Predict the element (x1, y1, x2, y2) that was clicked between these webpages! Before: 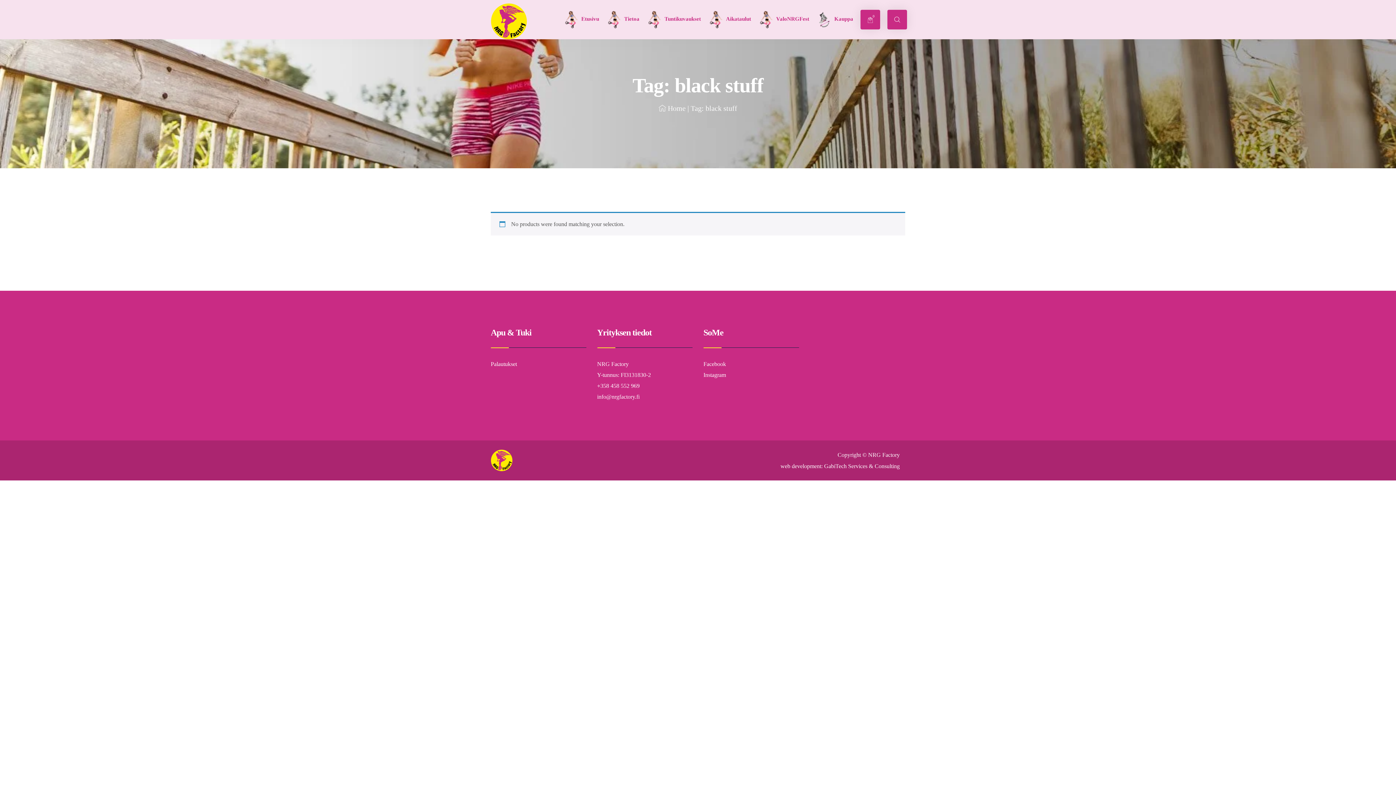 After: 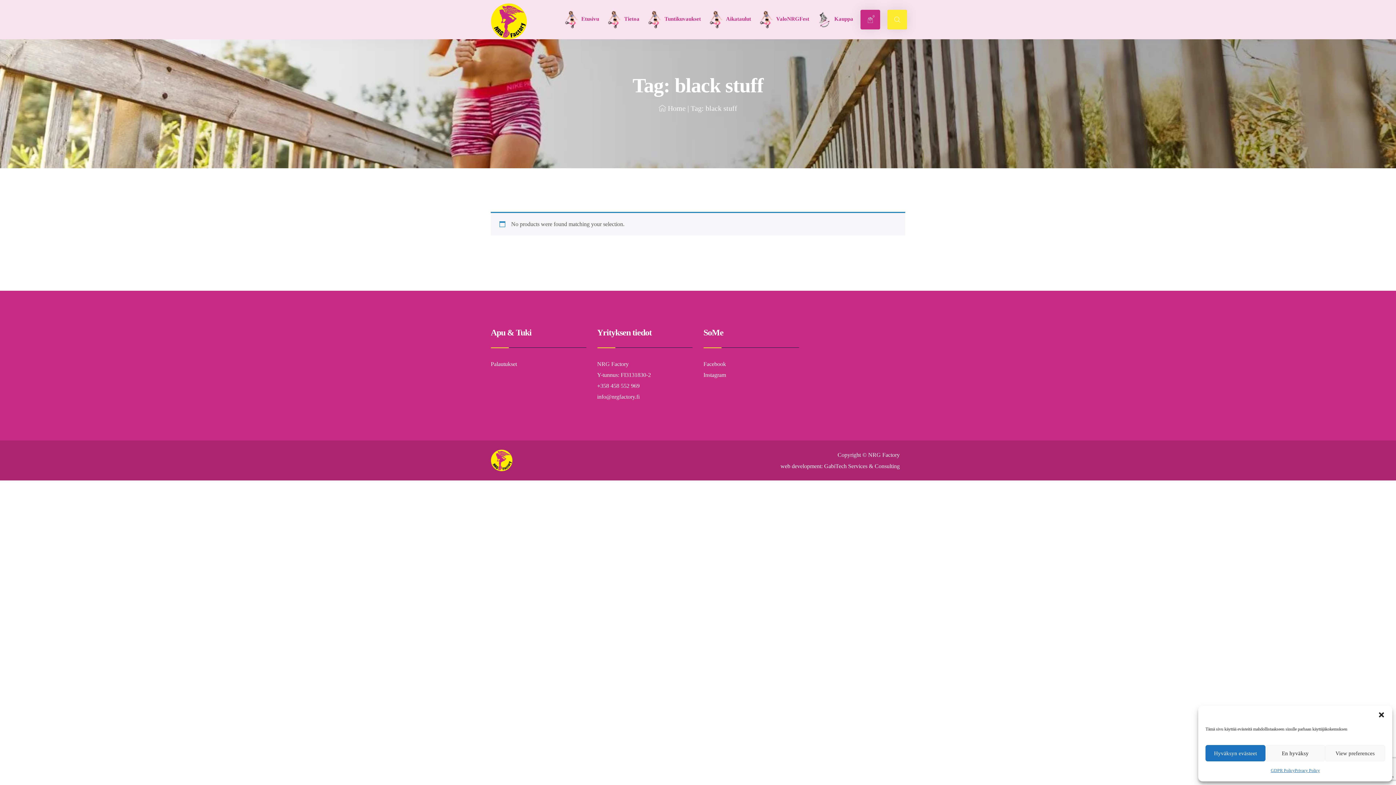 Action: bbox: (887, 9, 907, 29)